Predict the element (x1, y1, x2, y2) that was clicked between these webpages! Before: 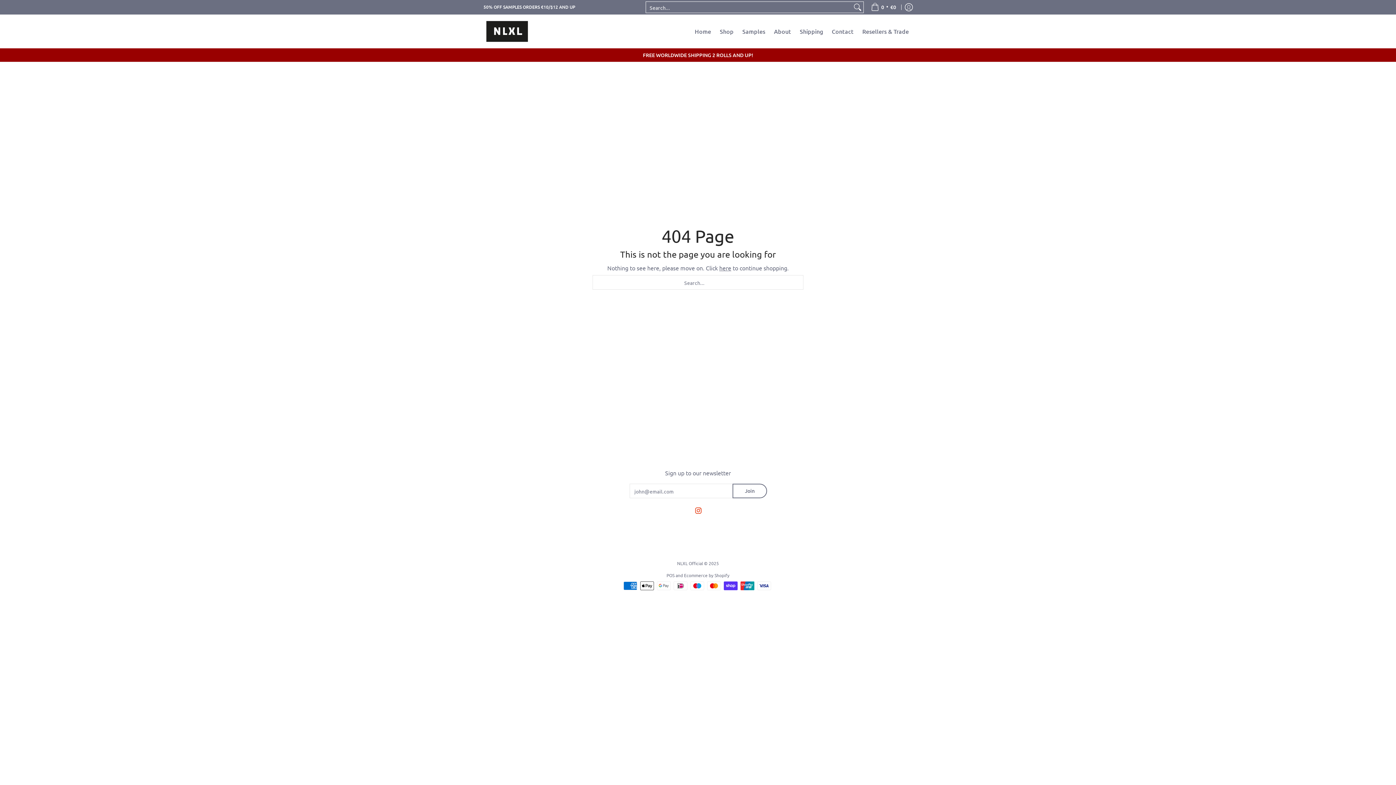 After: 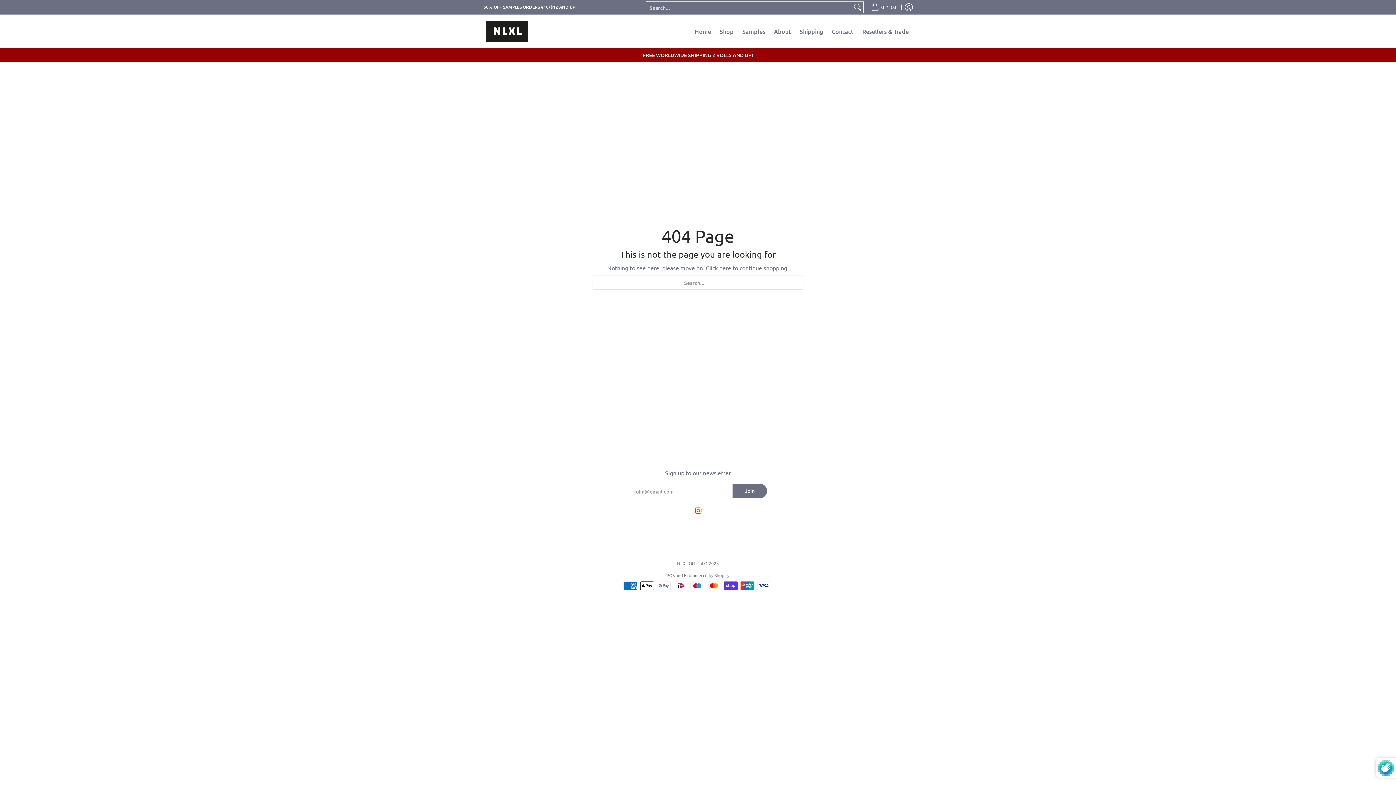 Action: bbox: (732, 484, 767, 498) label: Join